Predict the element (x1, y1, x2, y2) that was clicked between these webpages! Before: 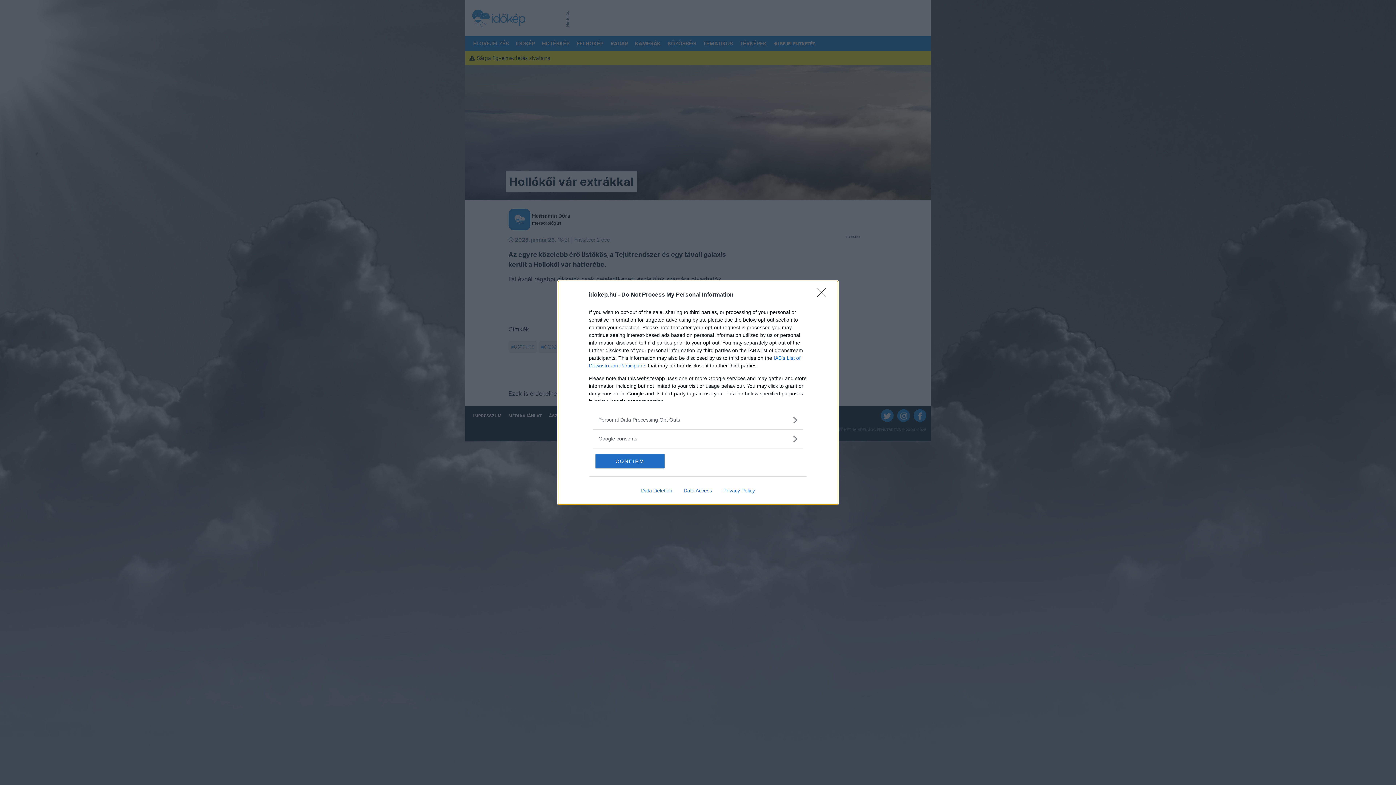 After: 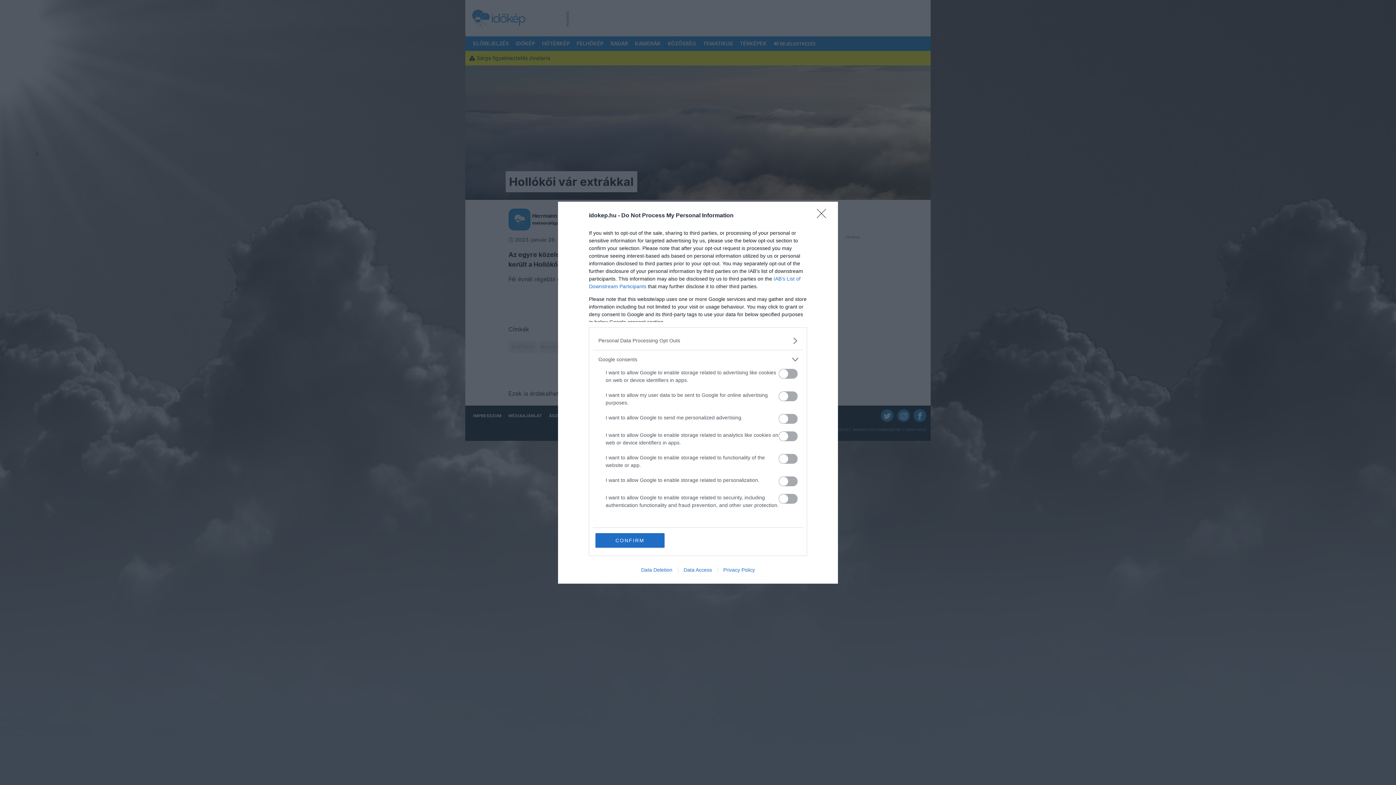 Action: bbox: (598, 435, 797, 442) label: Google consents